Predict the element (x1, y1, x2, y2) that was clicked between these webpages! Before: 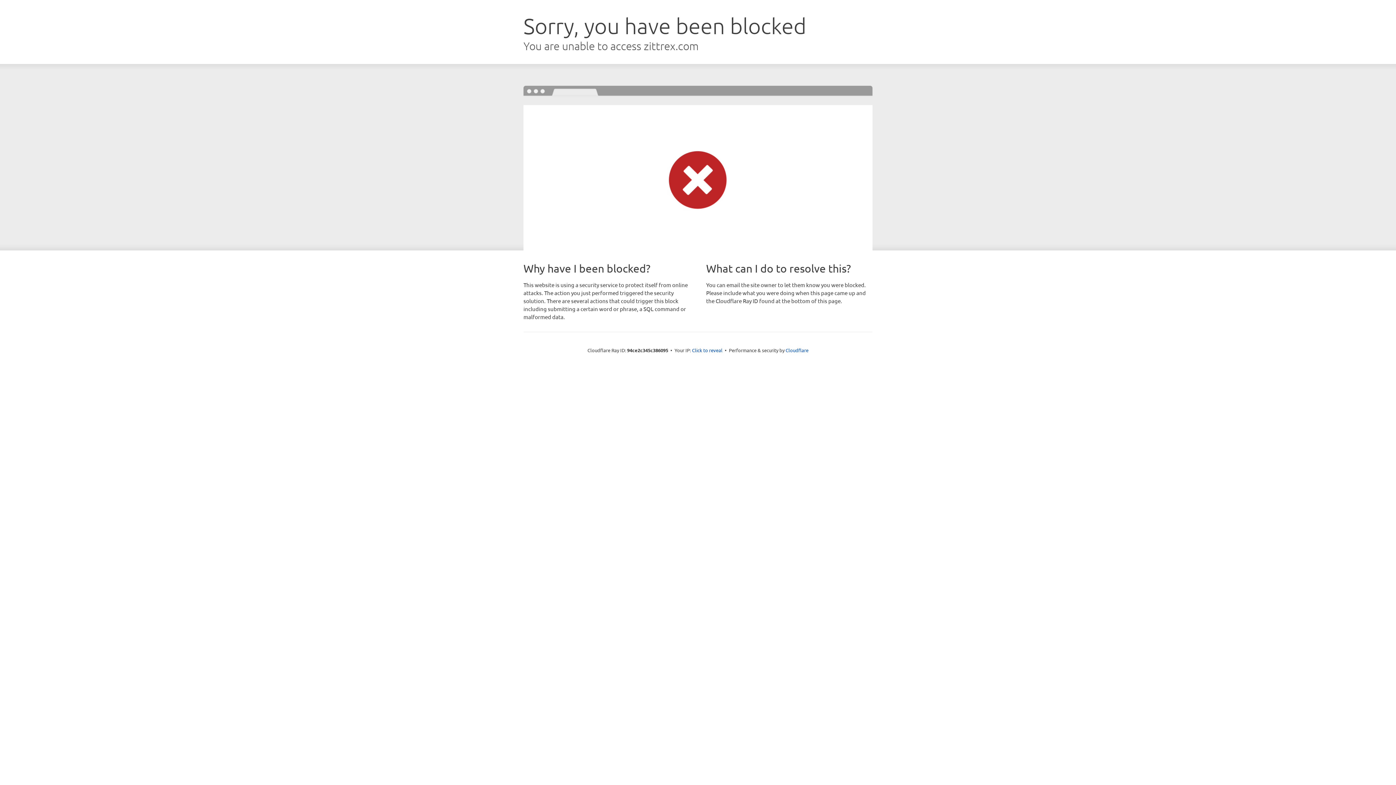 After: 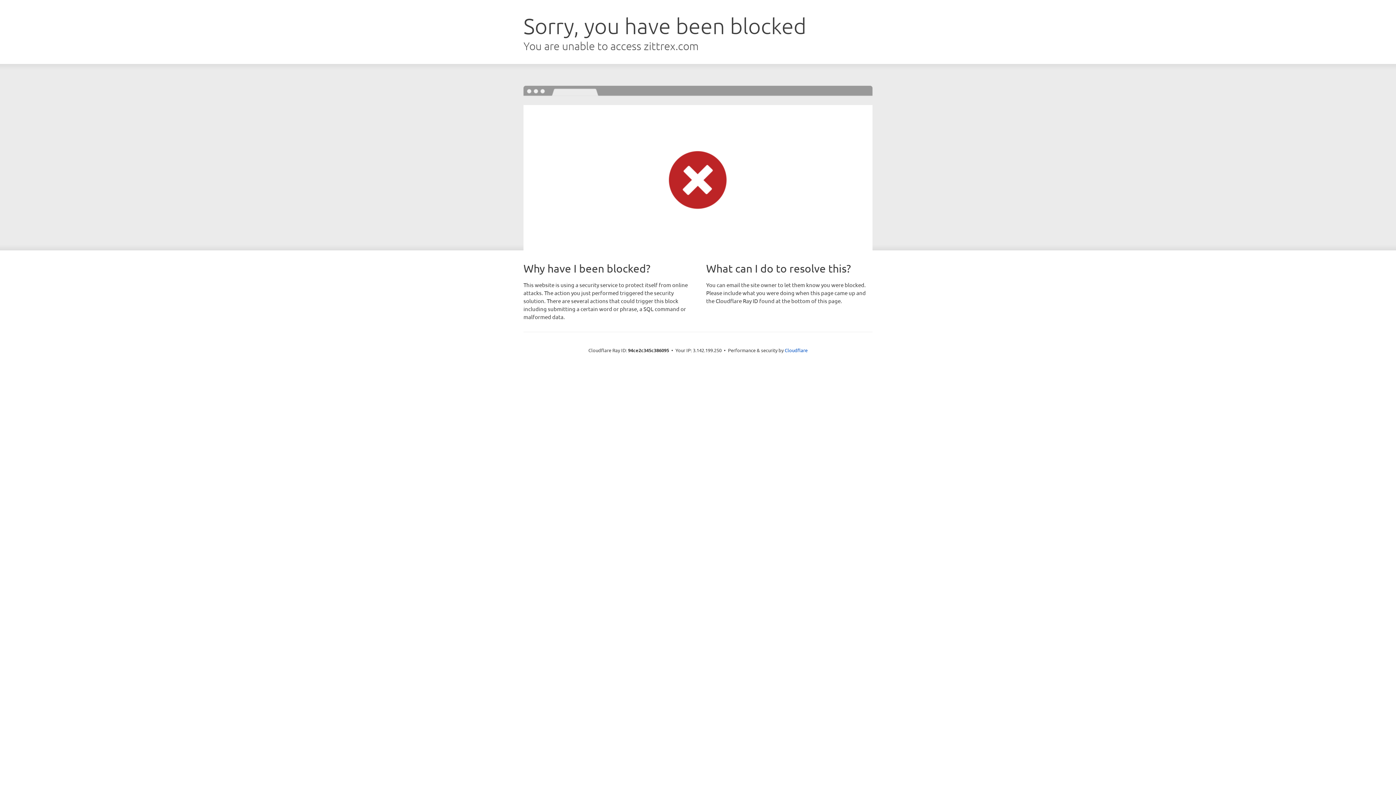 Action: bbox: (692, 346, 722, 353) label: Click to reveal